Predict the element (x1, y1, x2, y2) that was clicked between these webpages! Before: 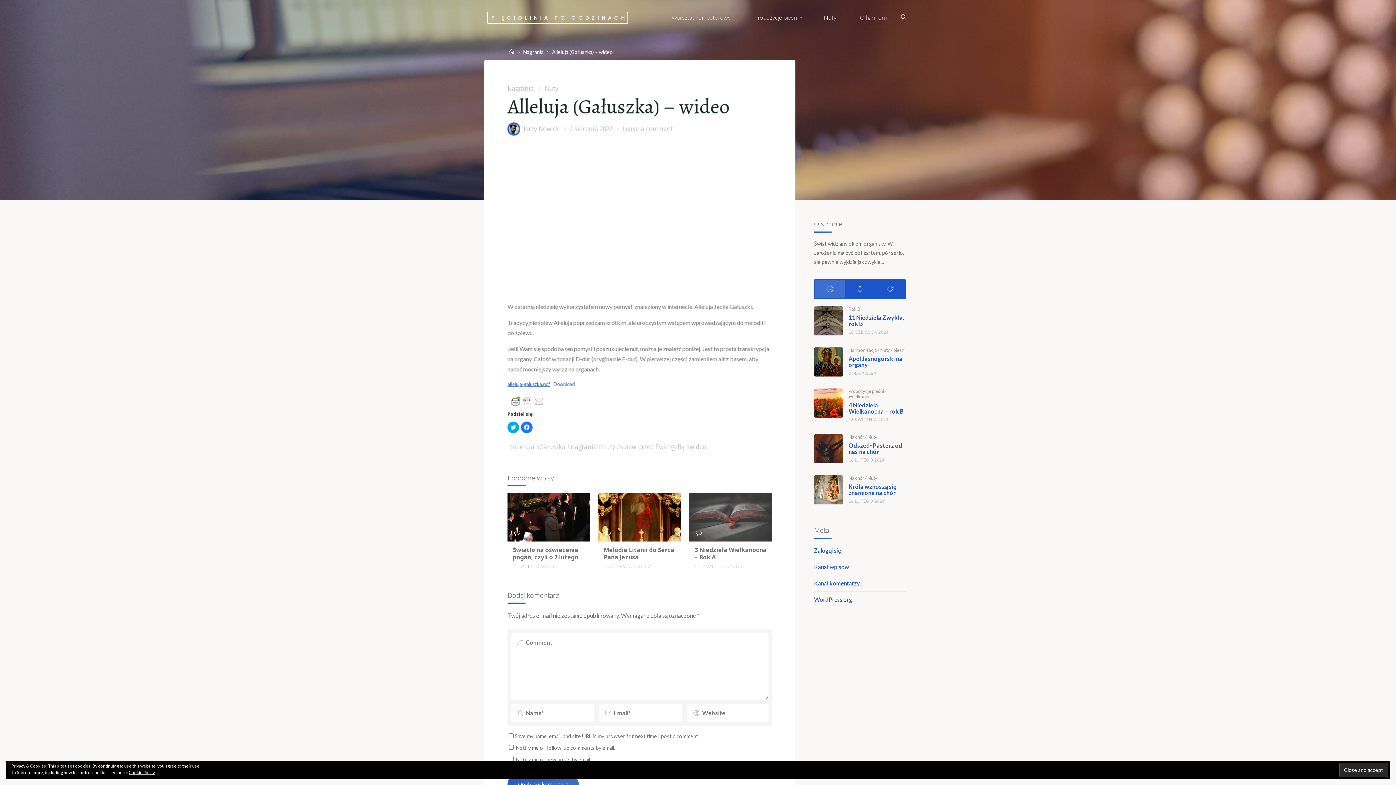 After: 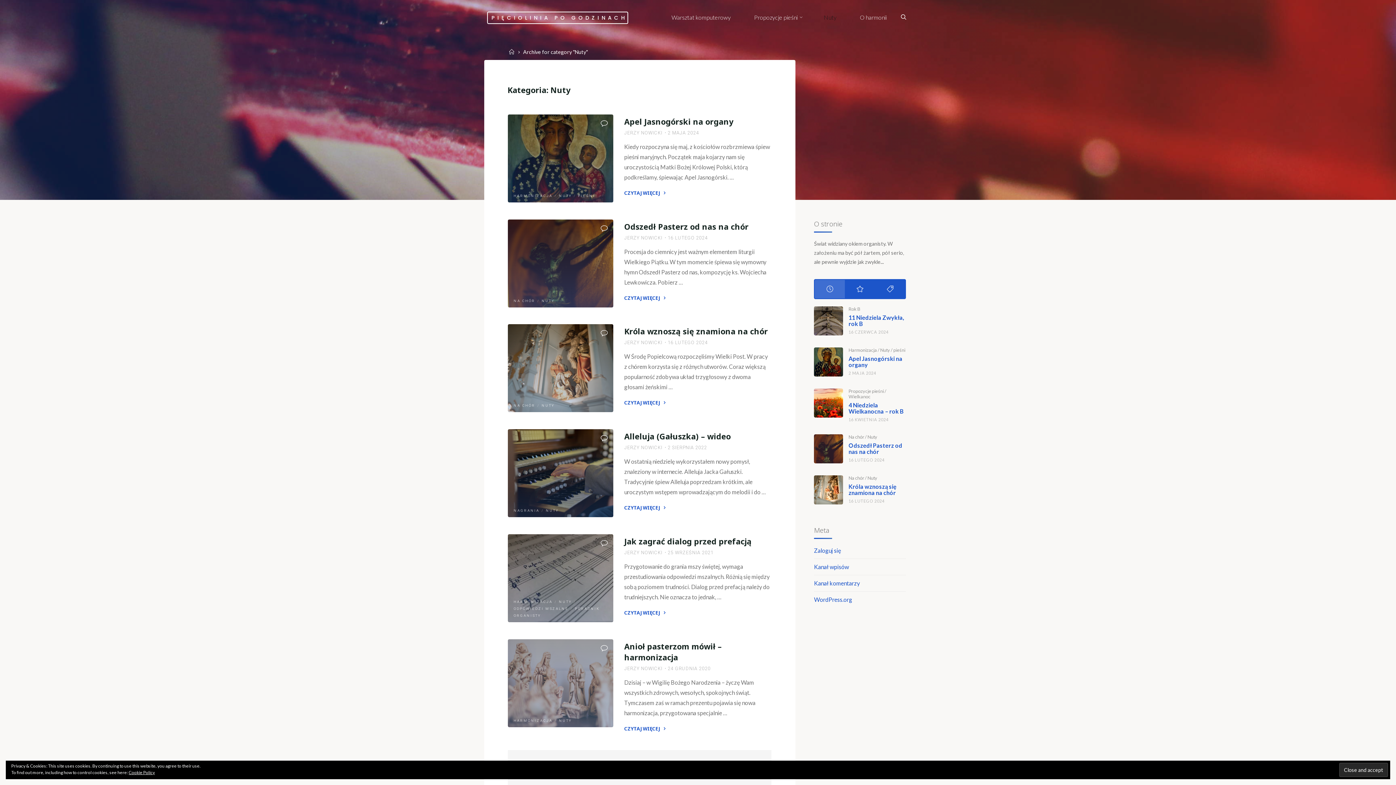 Action: bbox: (544, 85, 558, 92) label: Nuty